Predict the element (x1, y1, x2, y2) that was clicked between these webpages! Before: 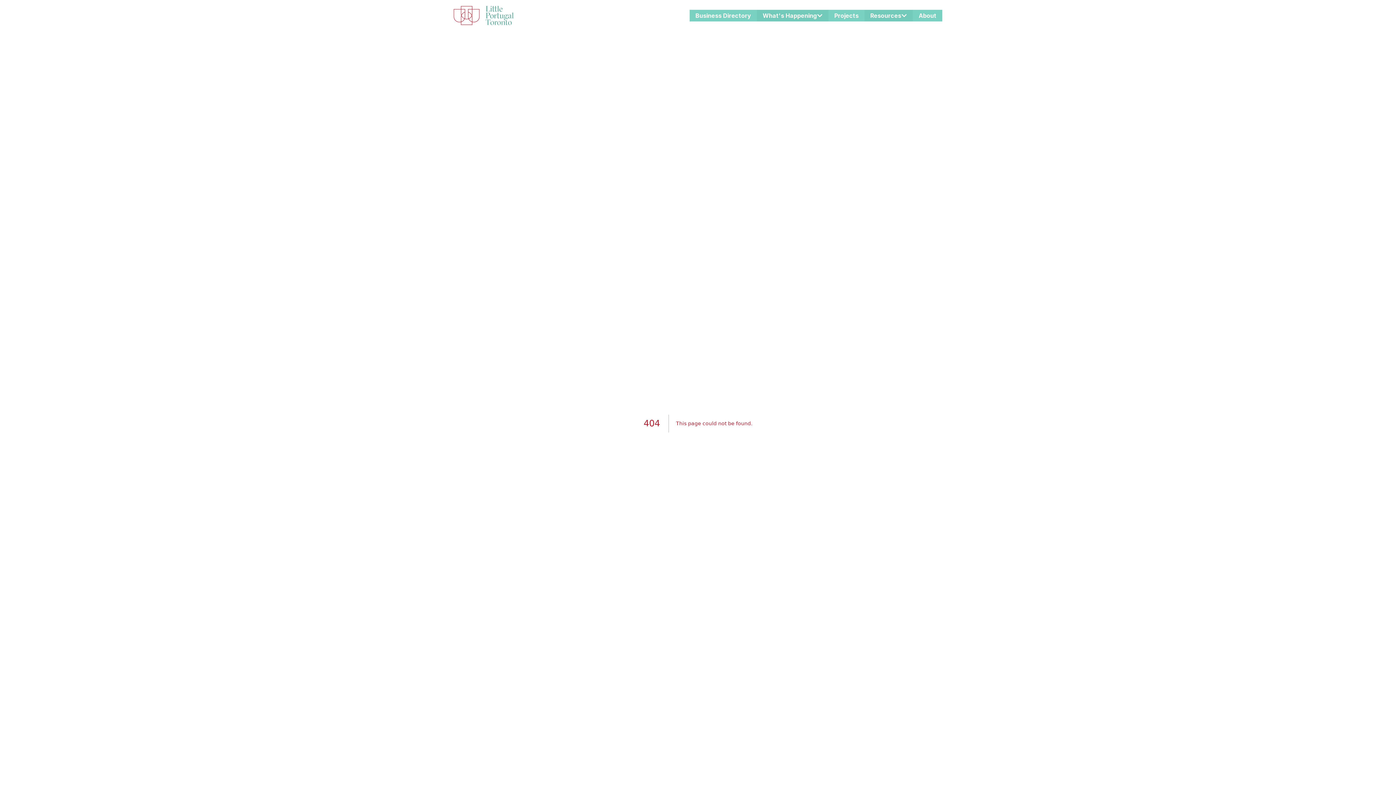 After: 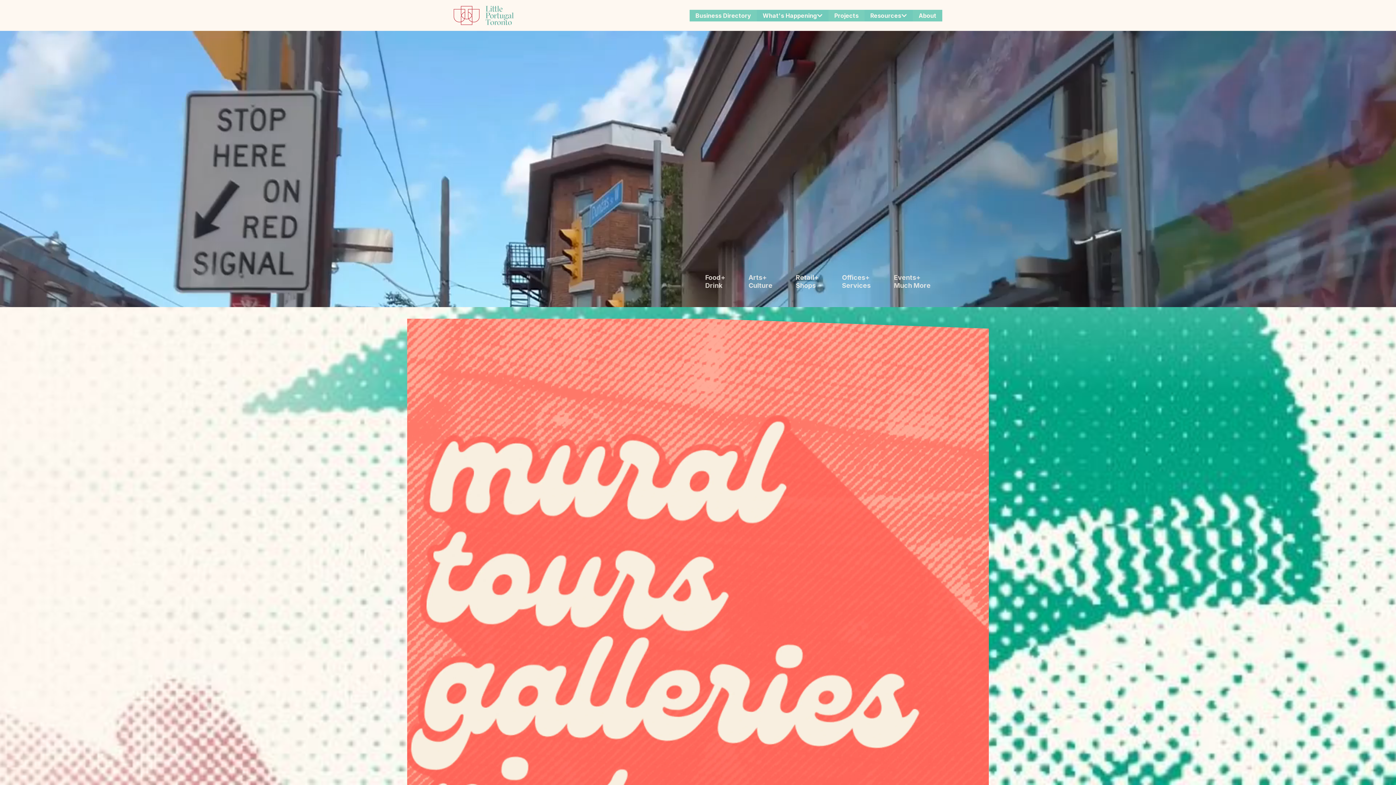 Action: bbox: (453, 5, 513, 25) label: Link to the site home.